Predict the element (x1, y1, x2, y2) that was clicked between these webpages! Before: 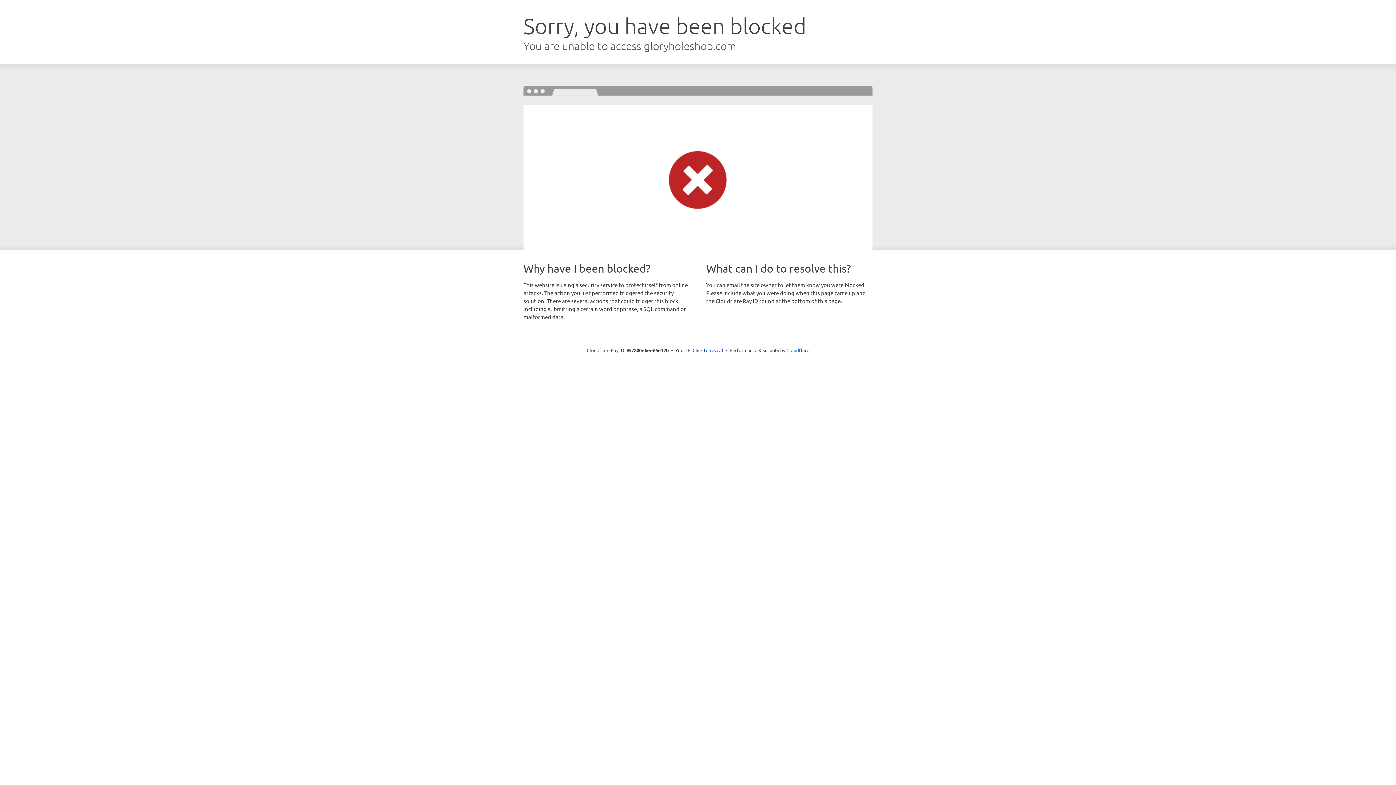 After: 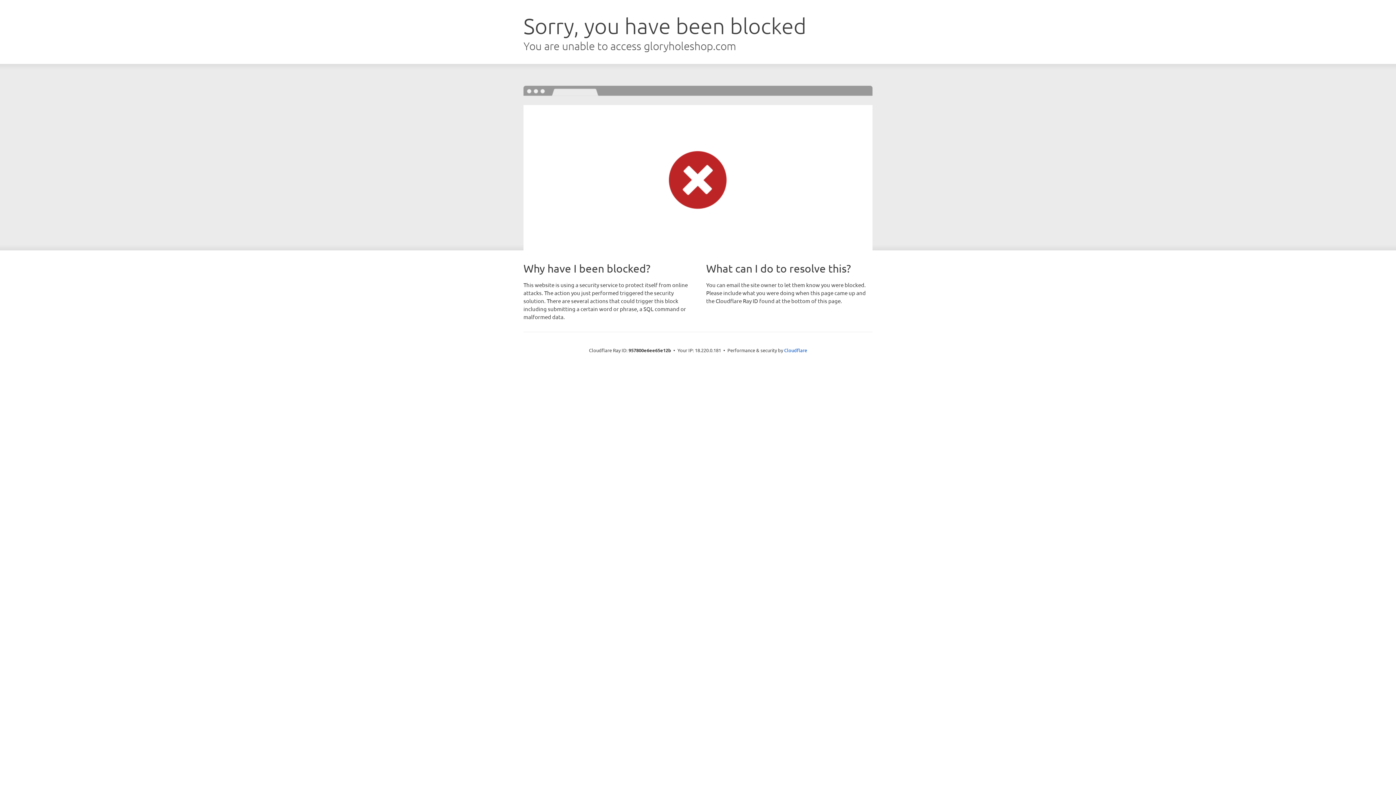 Action: label: Click to reveal bbox: (692, 346, 723, 353)